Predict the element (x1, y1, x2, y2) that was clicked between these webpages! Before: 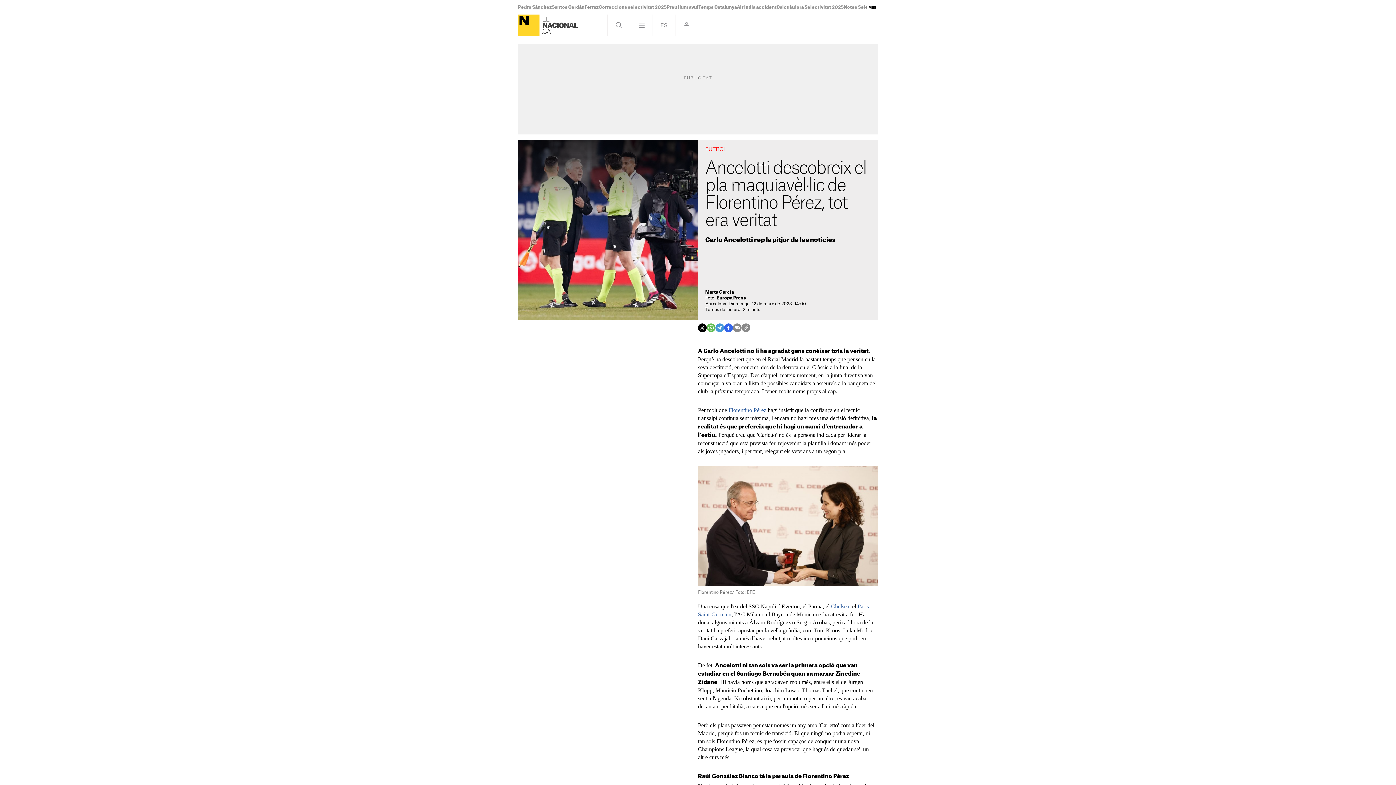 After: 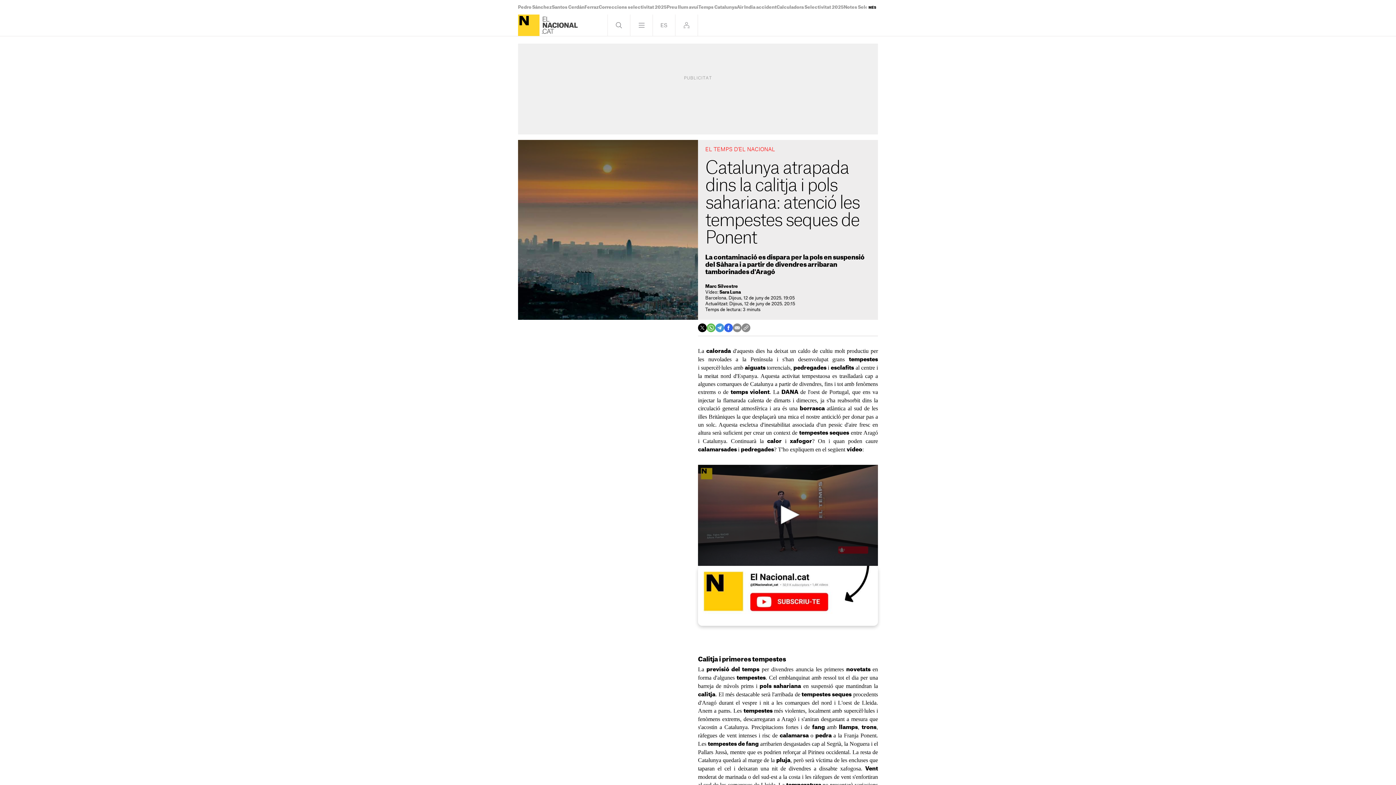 Action: bbox: (698, 5, 737, 9) label: Temps Catalunya